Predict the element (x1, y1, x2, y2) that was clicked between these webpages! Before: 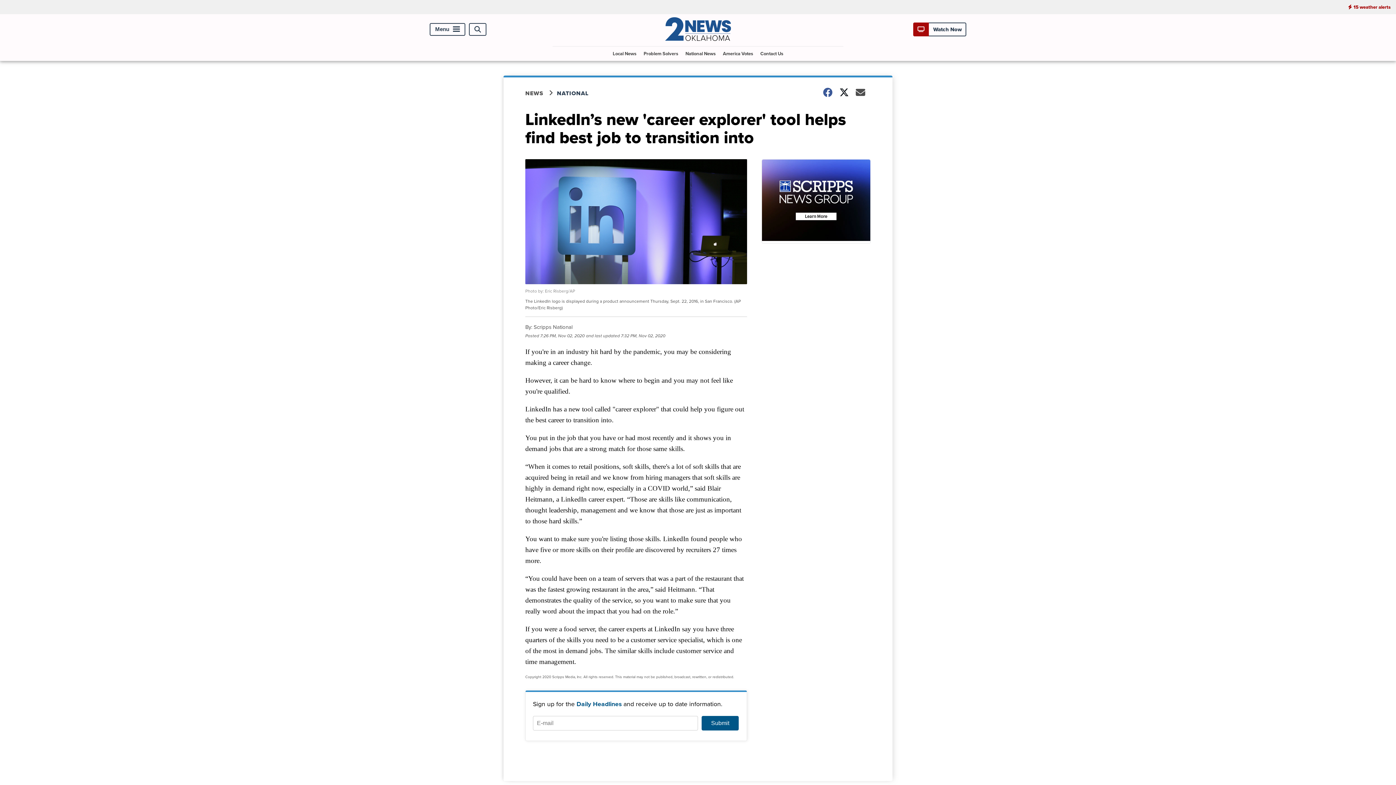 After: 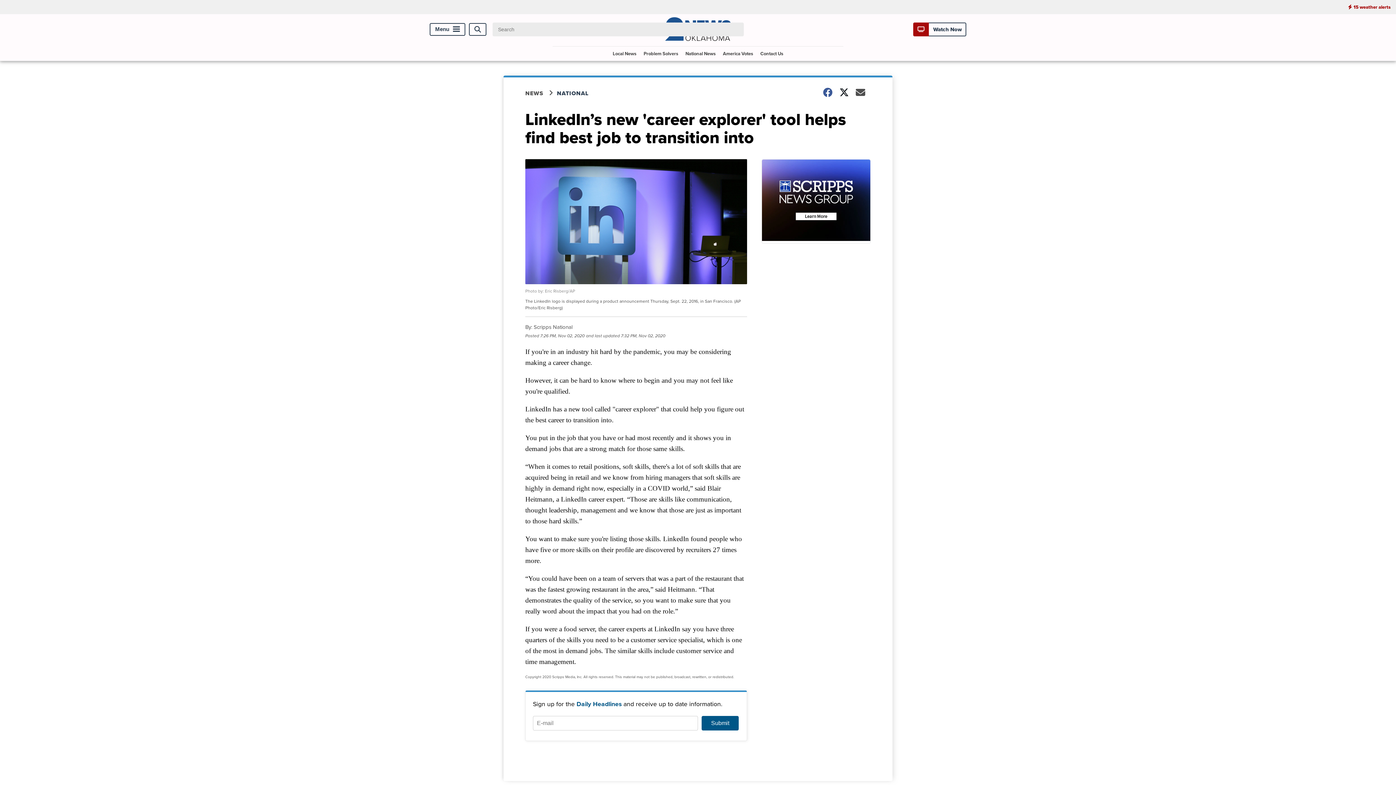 Action: bbox: (469, 23, 486, 35) label: Open Search